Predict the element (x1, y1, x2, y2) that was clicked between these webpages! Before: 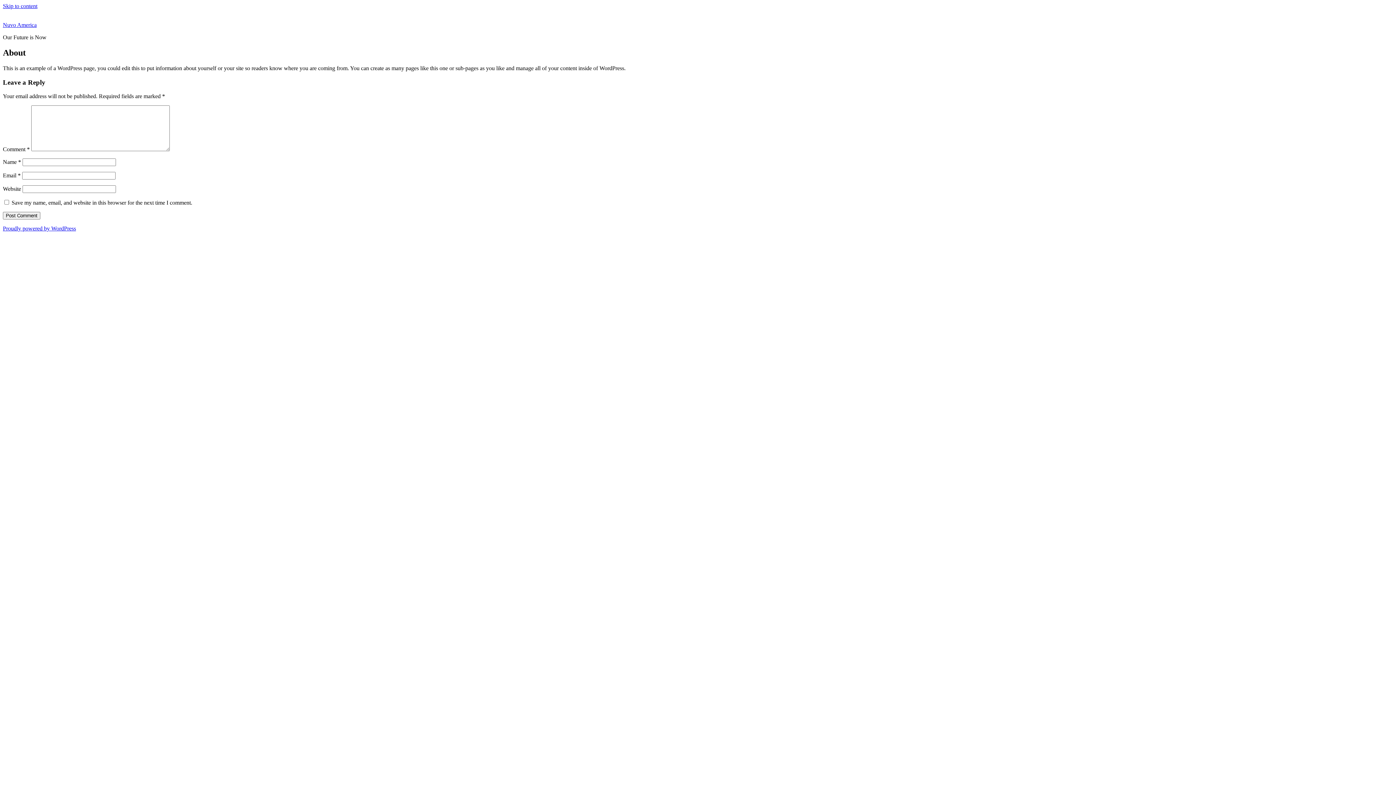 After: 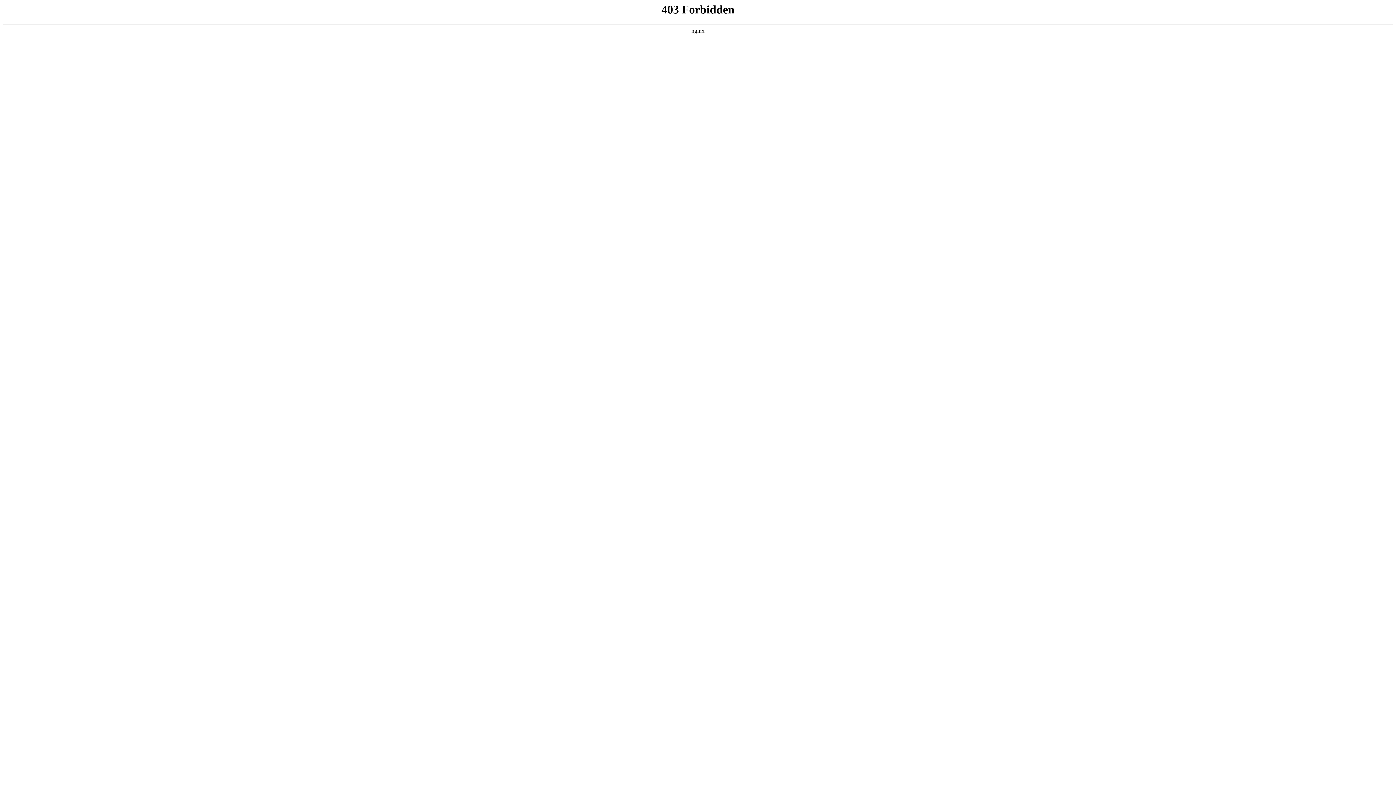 Action: label: Proudly powered by WordPress bbox: (2, 225, 76, 231)